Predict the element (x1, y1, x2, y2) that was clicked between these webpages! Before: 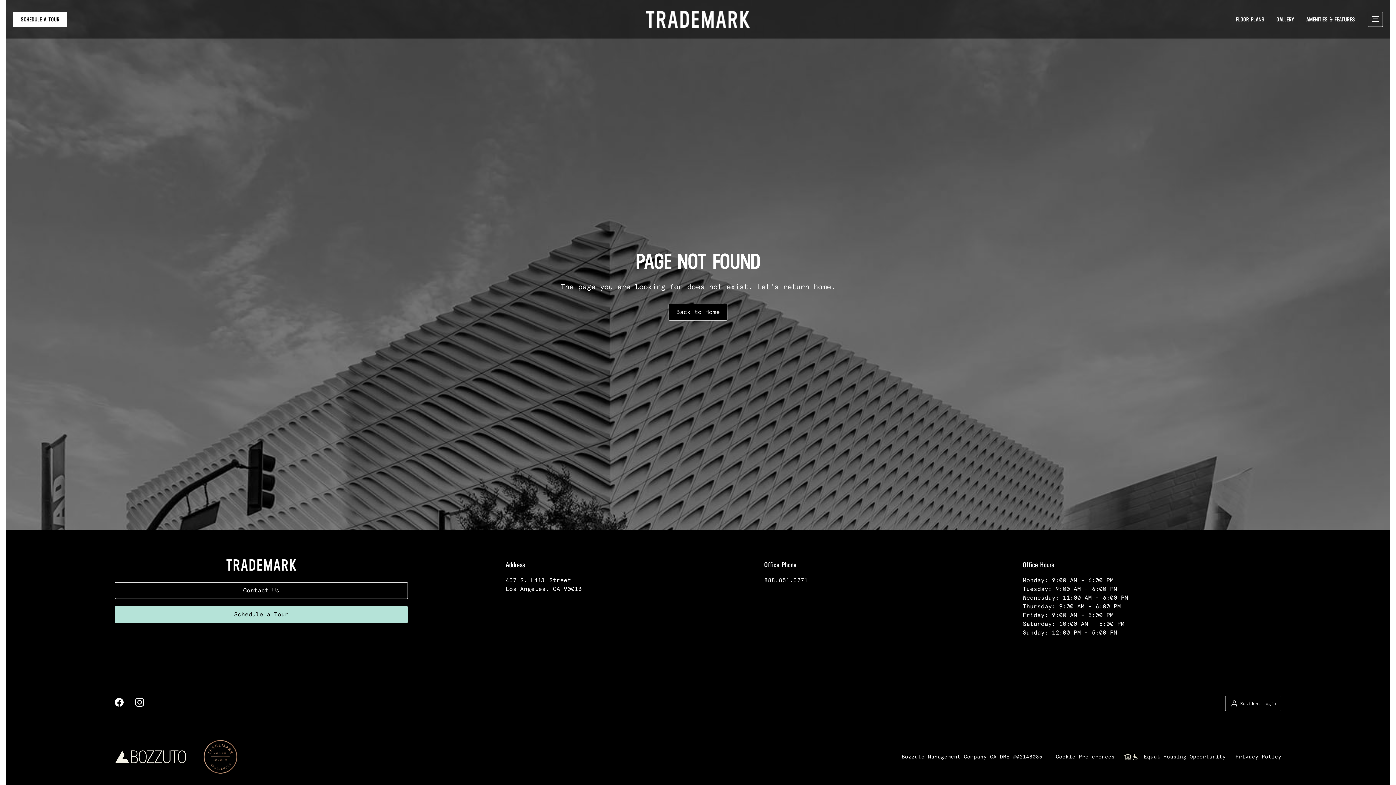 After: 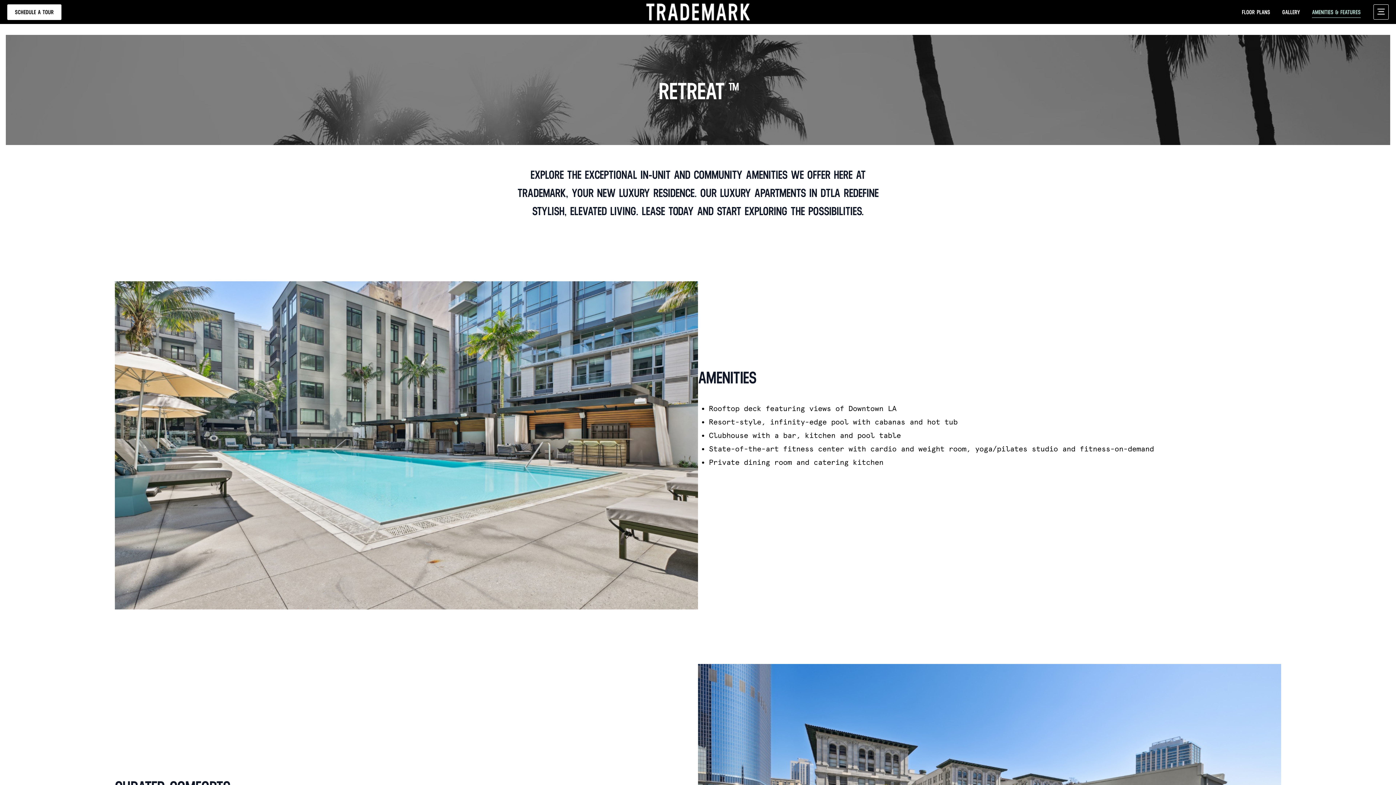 Action: bbox: (1306, 15, 1355, 23) label: AMENITIES & FEATURES